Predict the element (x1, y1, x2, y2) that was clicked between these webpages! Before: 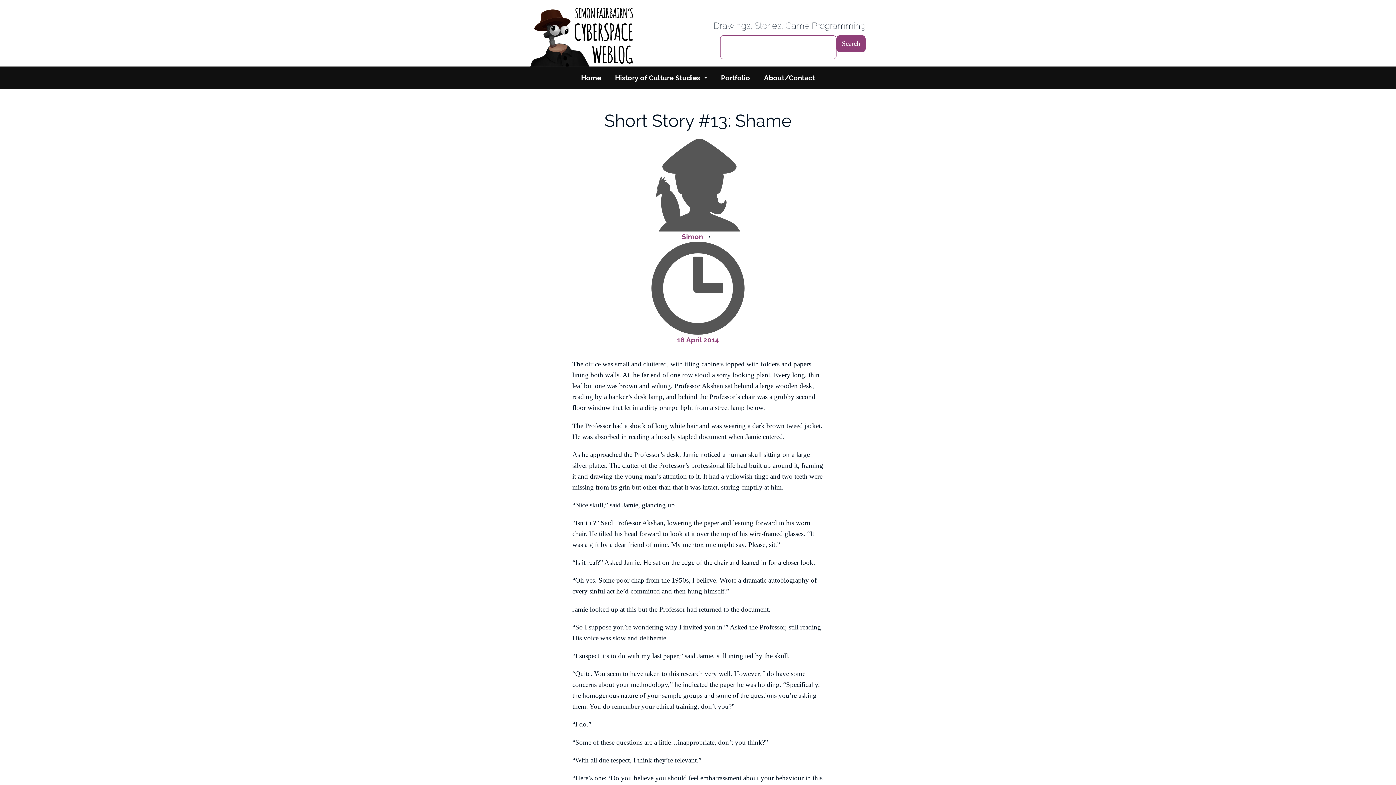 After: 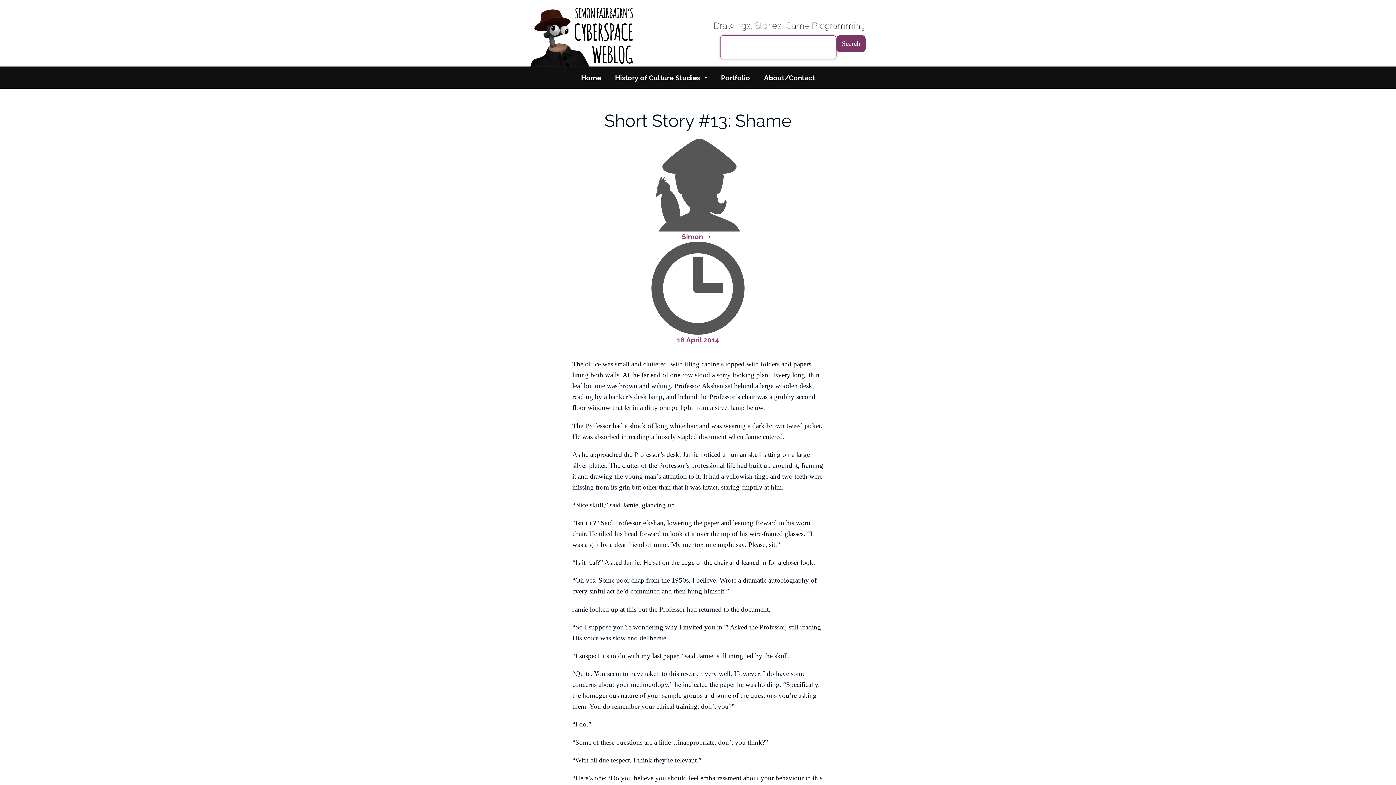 Action: bbox: (836, 35, 865, 52) label: Search